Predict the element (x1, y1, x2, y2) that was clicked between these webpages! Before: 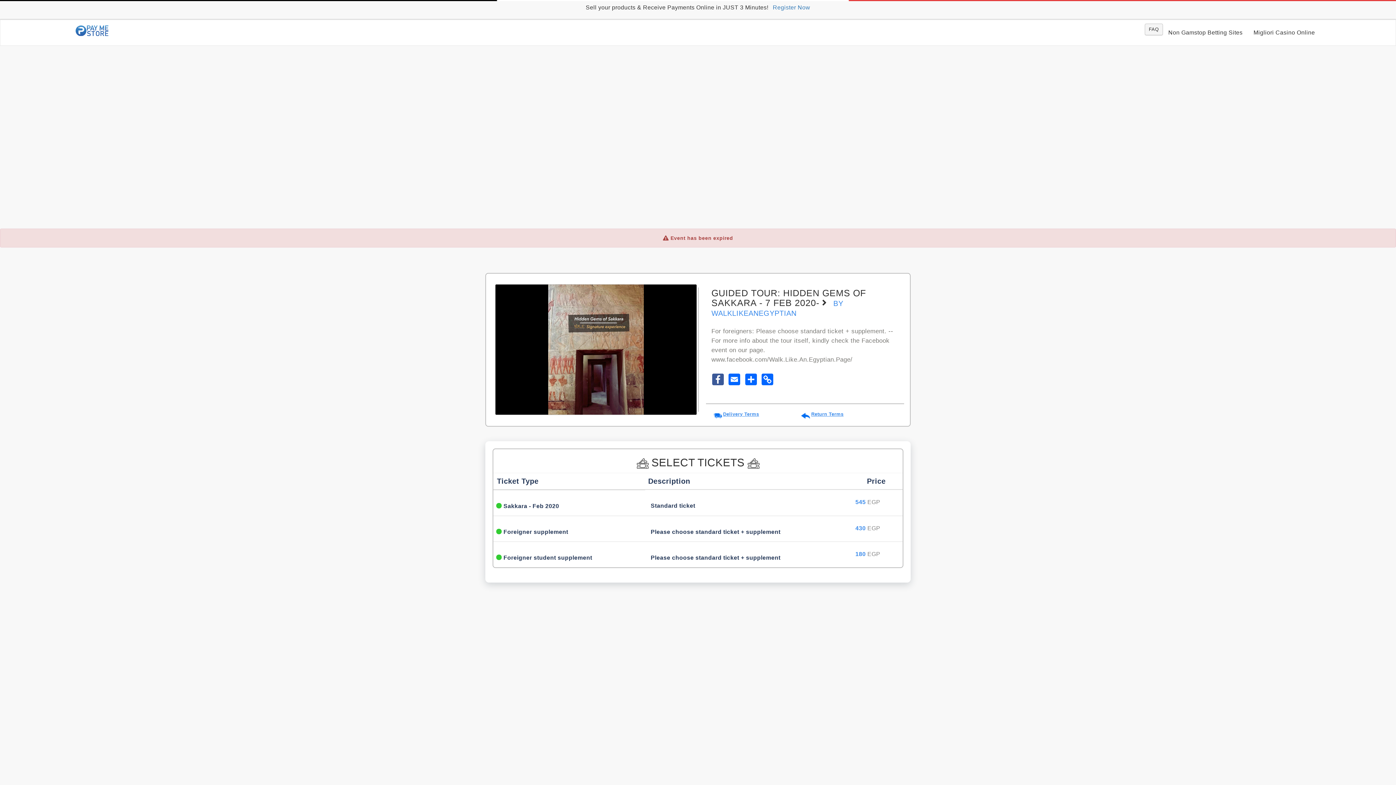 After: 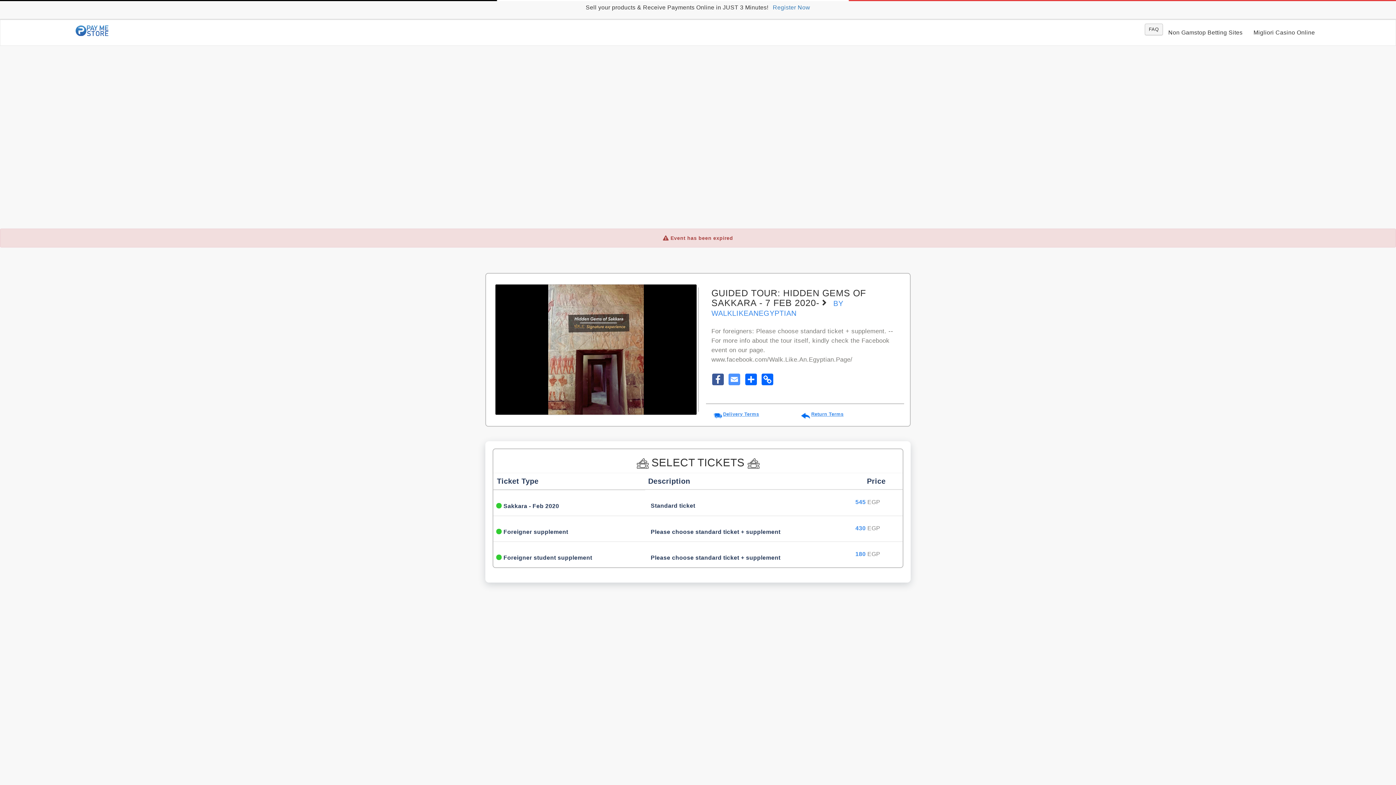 Action: bbox: (728, 373, 742, 385)